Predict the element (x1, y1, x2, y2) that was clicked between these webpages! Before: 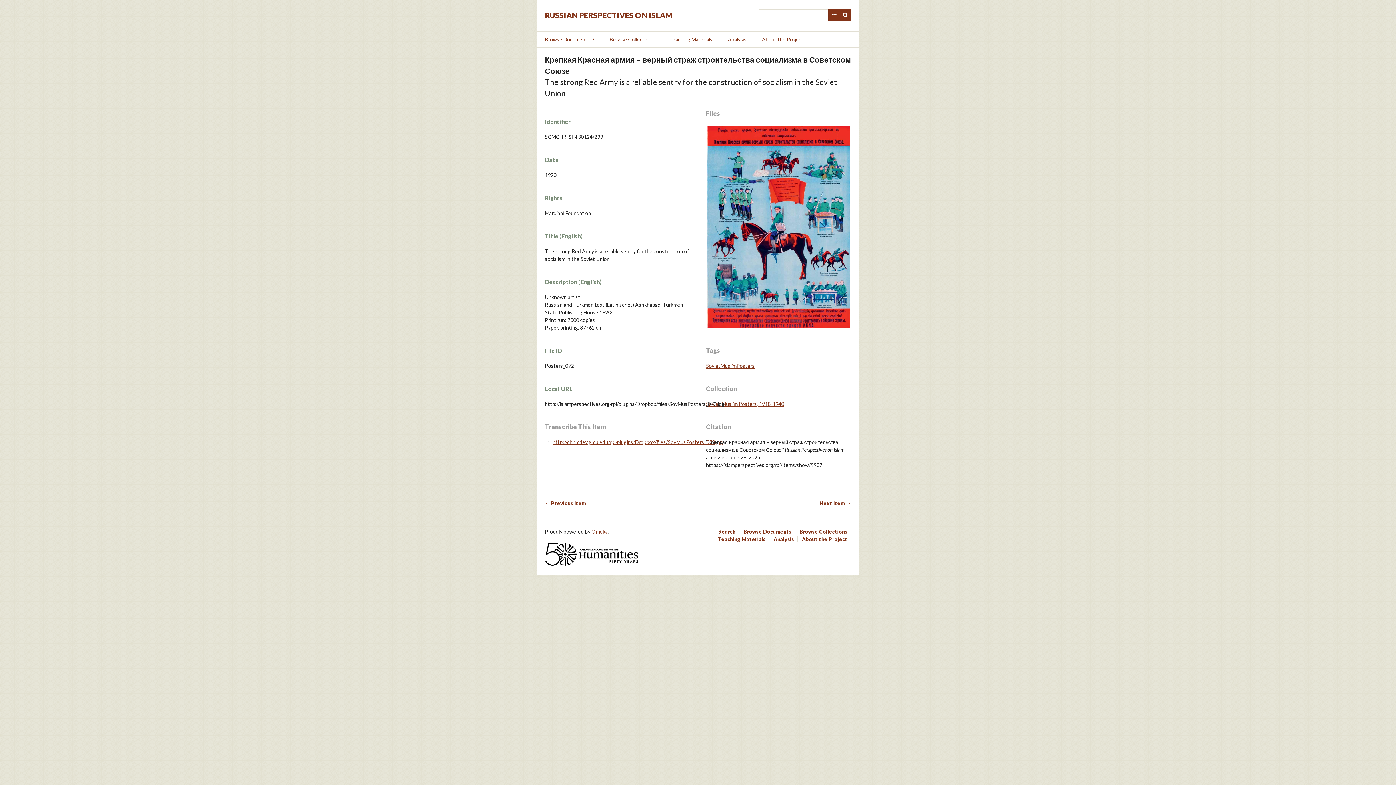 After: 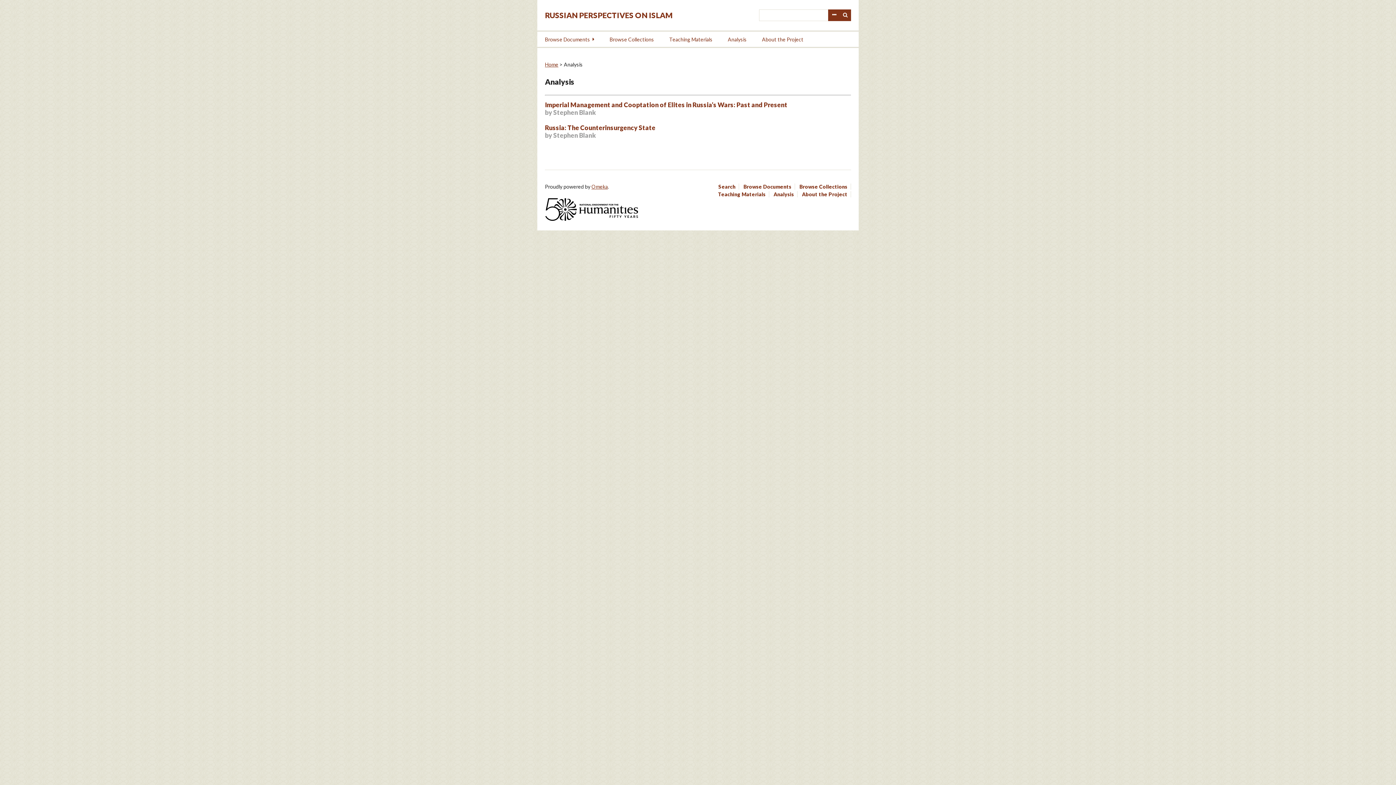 Action: label: Analysis bbox: (773, 536, 797, 542)